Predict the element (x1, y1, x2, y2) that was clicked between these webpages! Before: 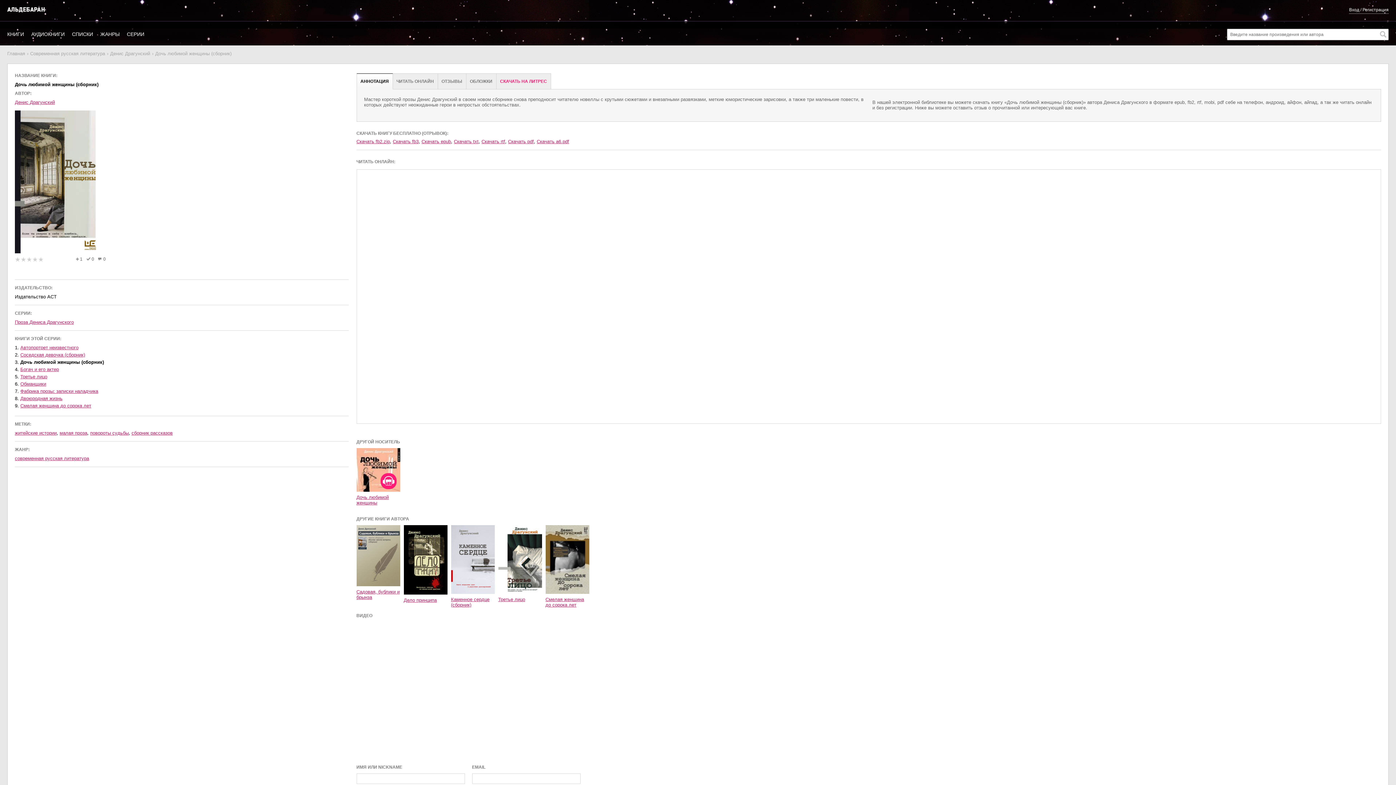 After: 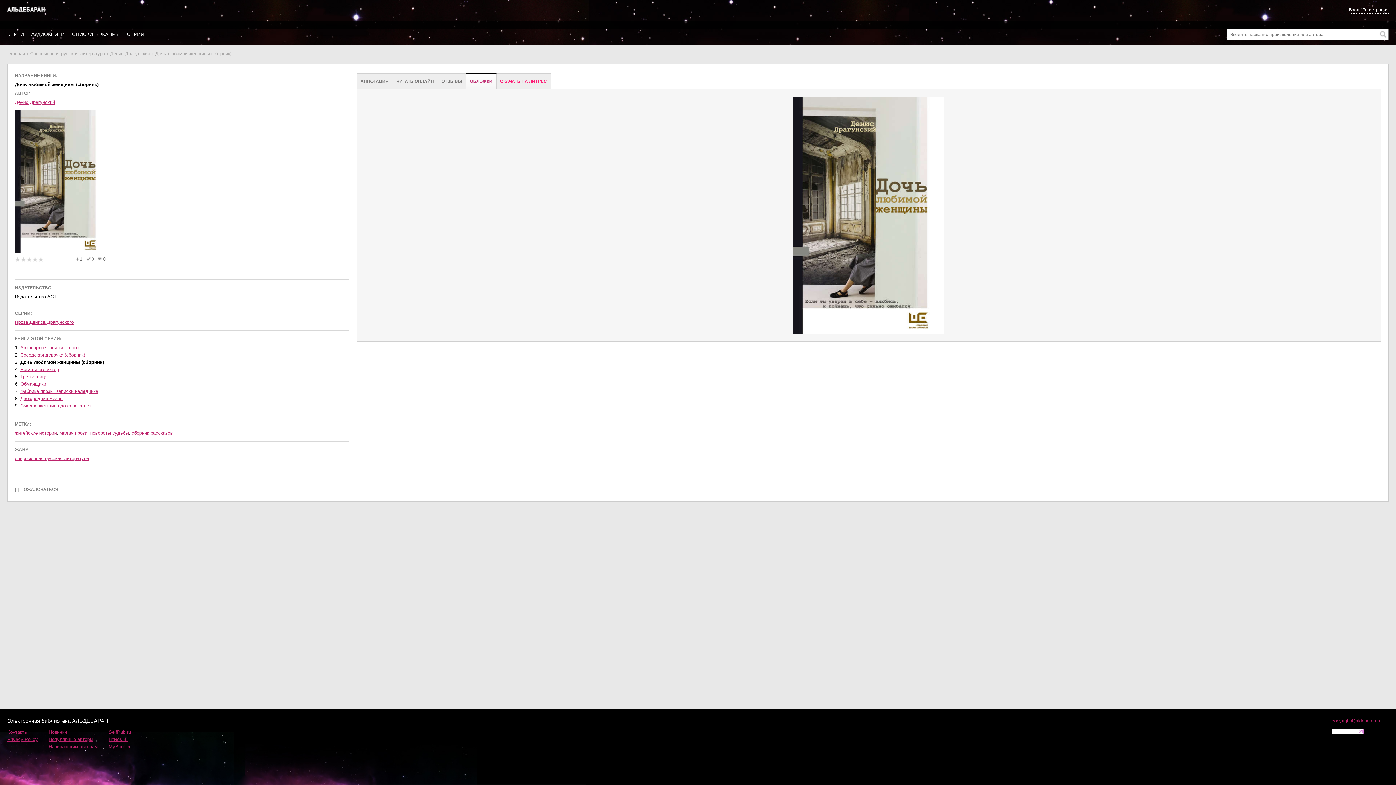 Action: label: ОБЛОЖКИ bbox: (466, 73, 496, 89)